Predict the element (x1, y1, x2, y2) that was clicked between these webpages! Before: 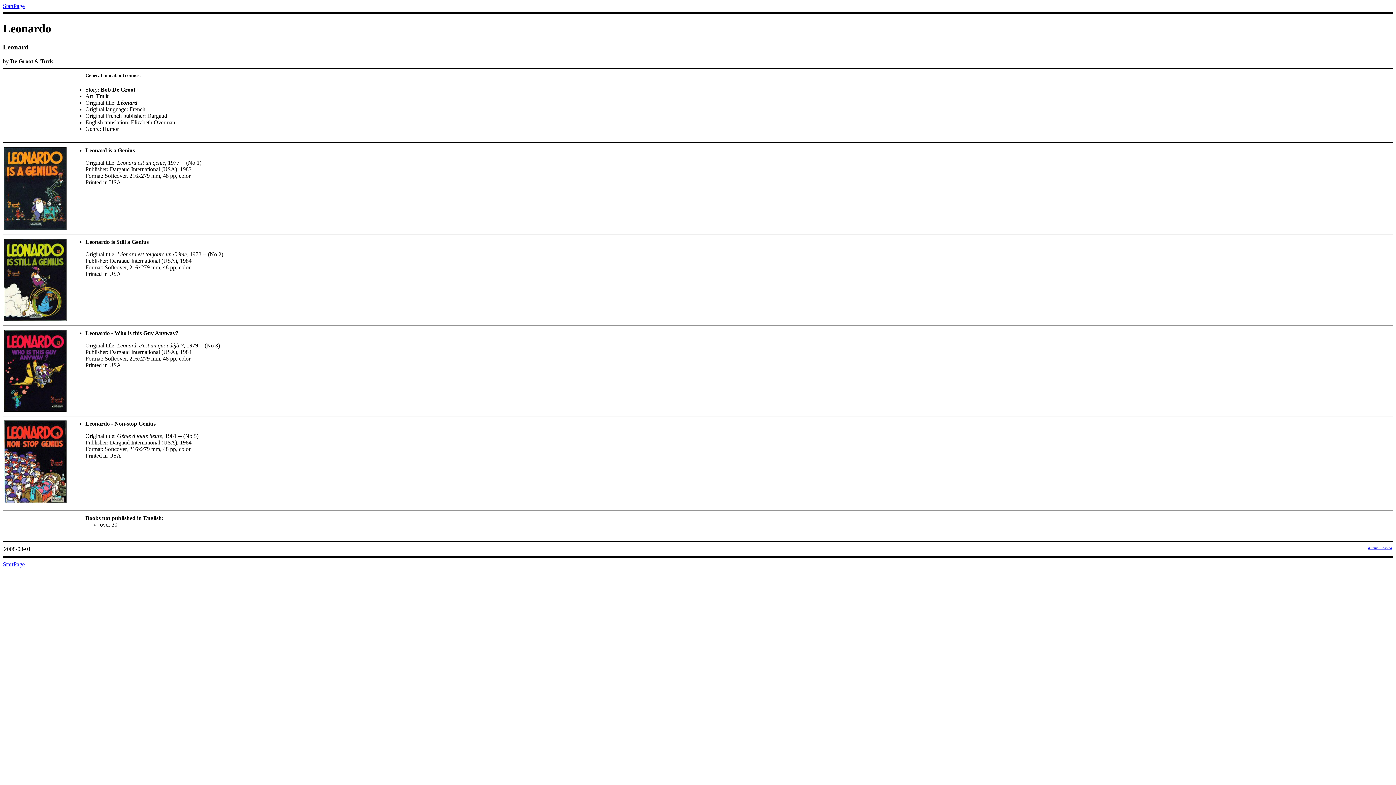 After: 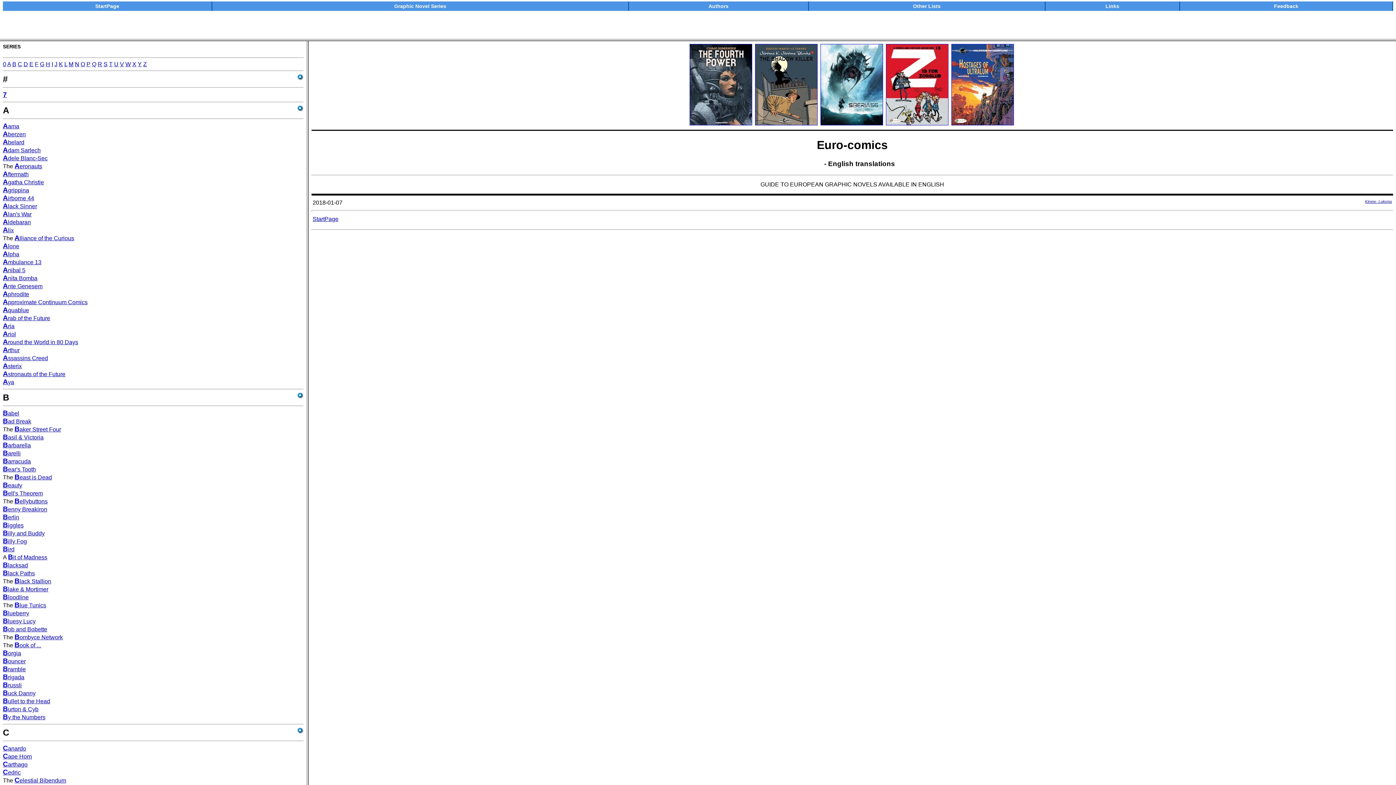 Action: bbox: (2, 561, 24, 567) label: StartPage